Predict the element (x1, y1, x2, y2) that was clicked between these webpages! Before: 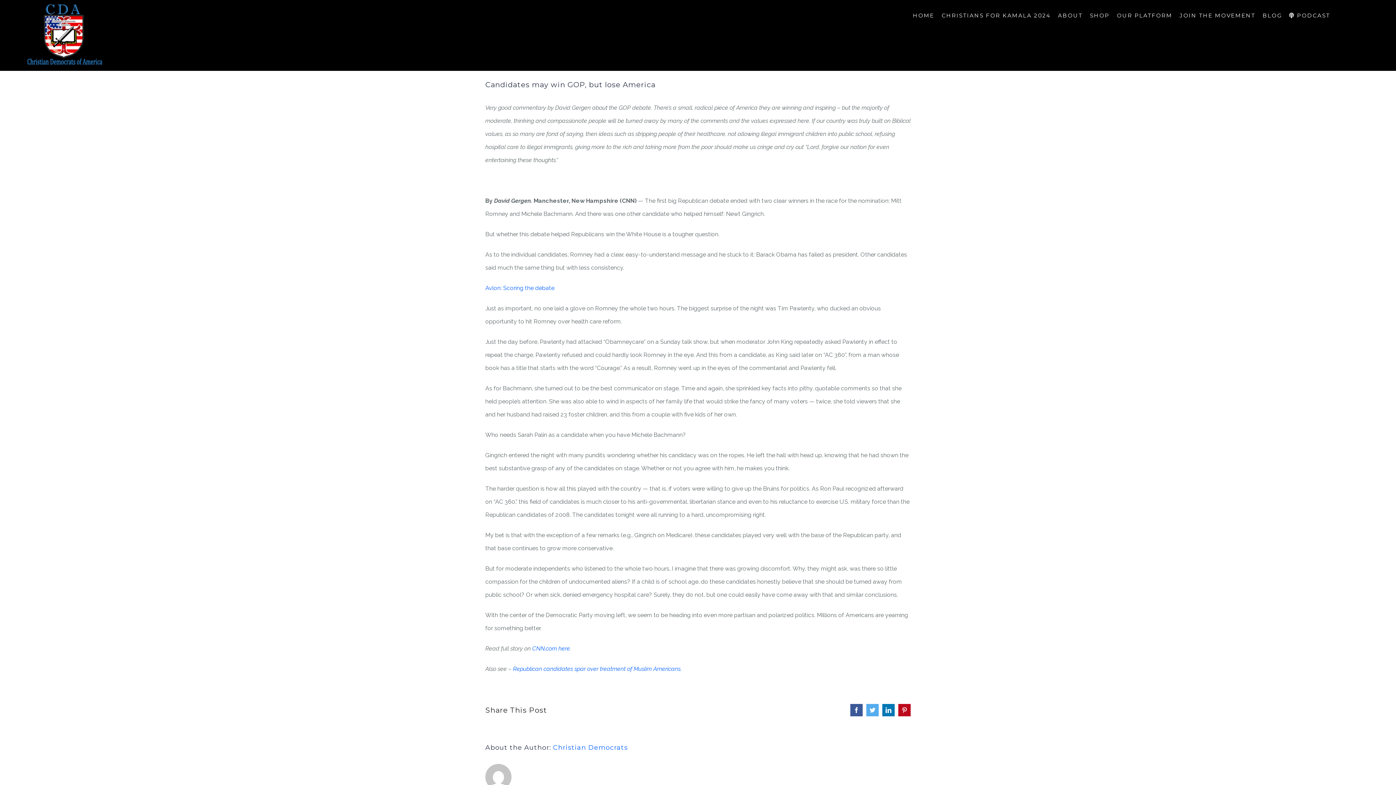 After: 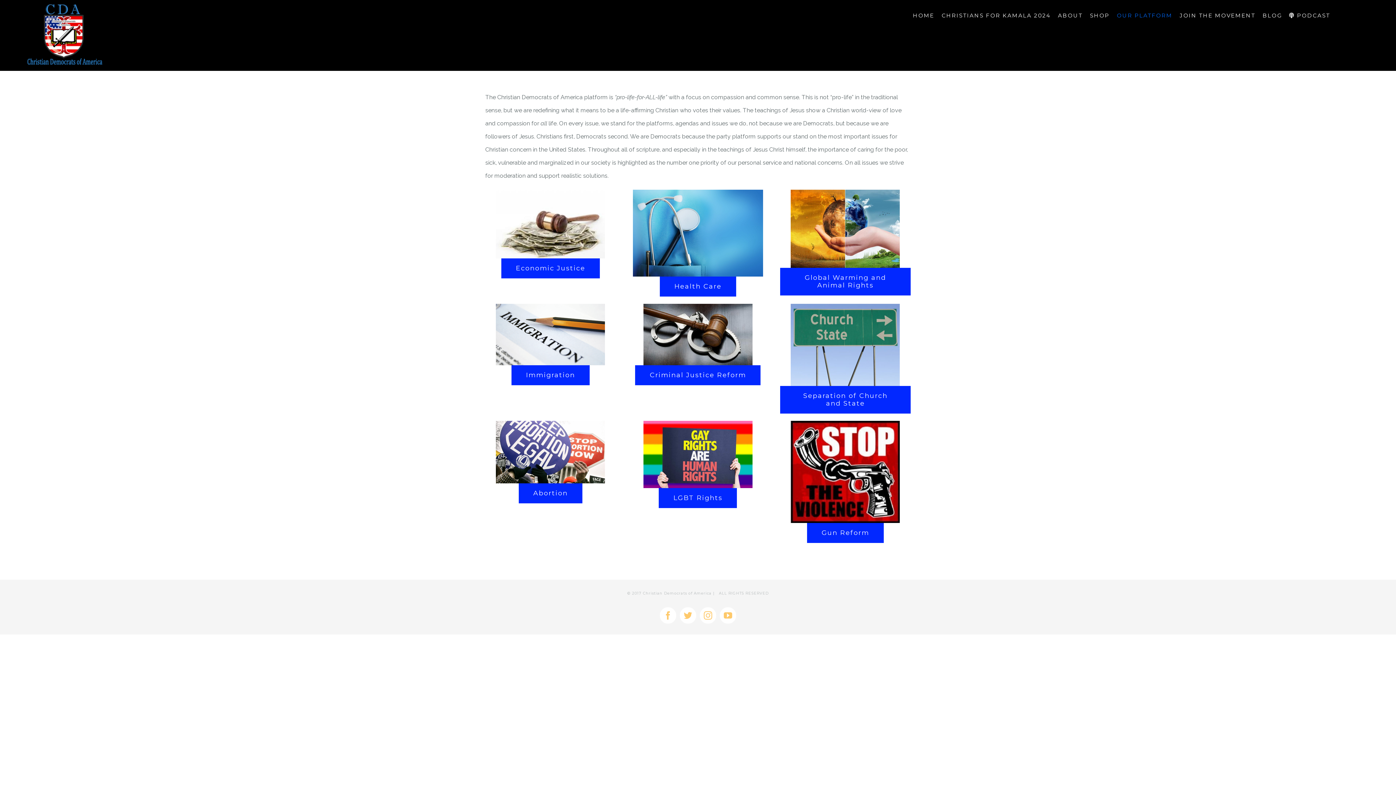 Action: bbox: (1117, 0, 1172, 30) label: OUR PLATFORM